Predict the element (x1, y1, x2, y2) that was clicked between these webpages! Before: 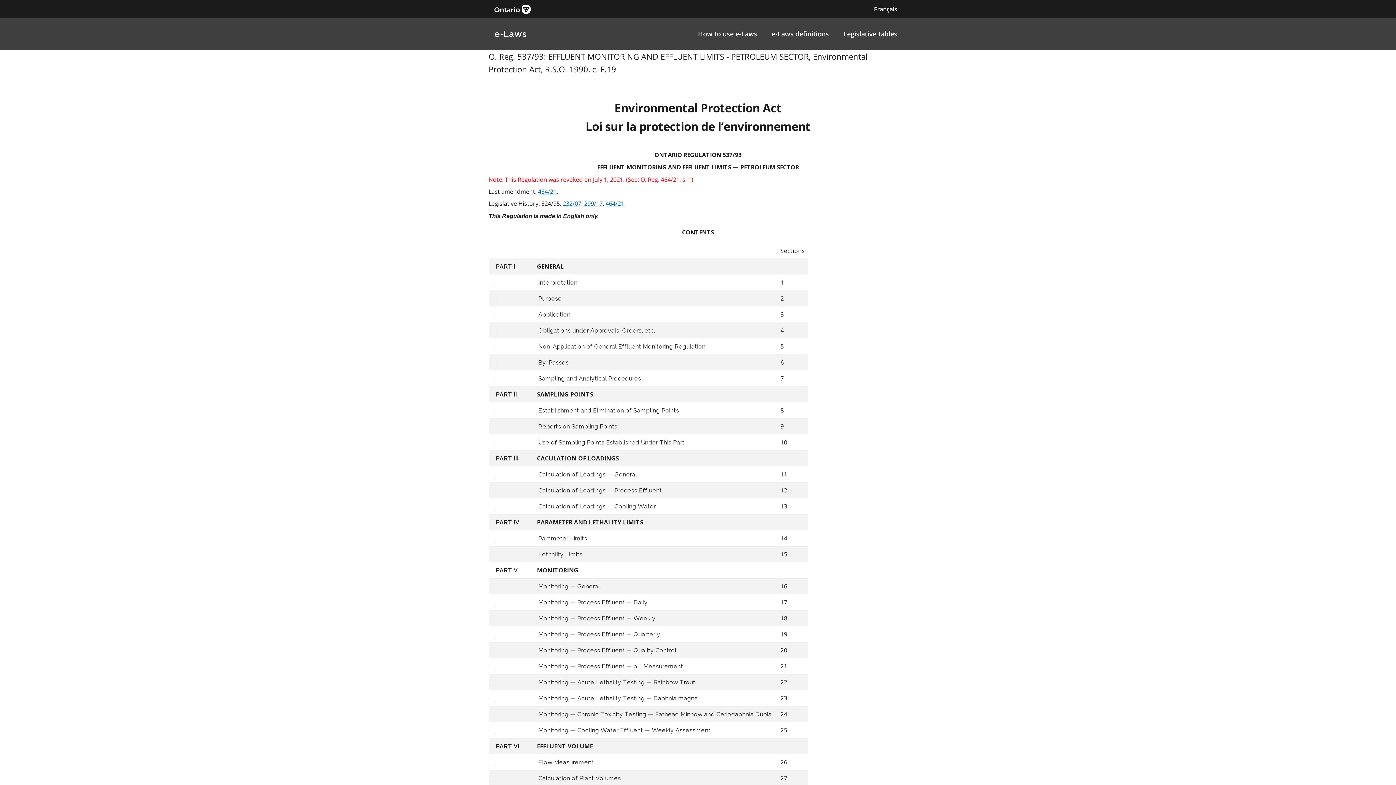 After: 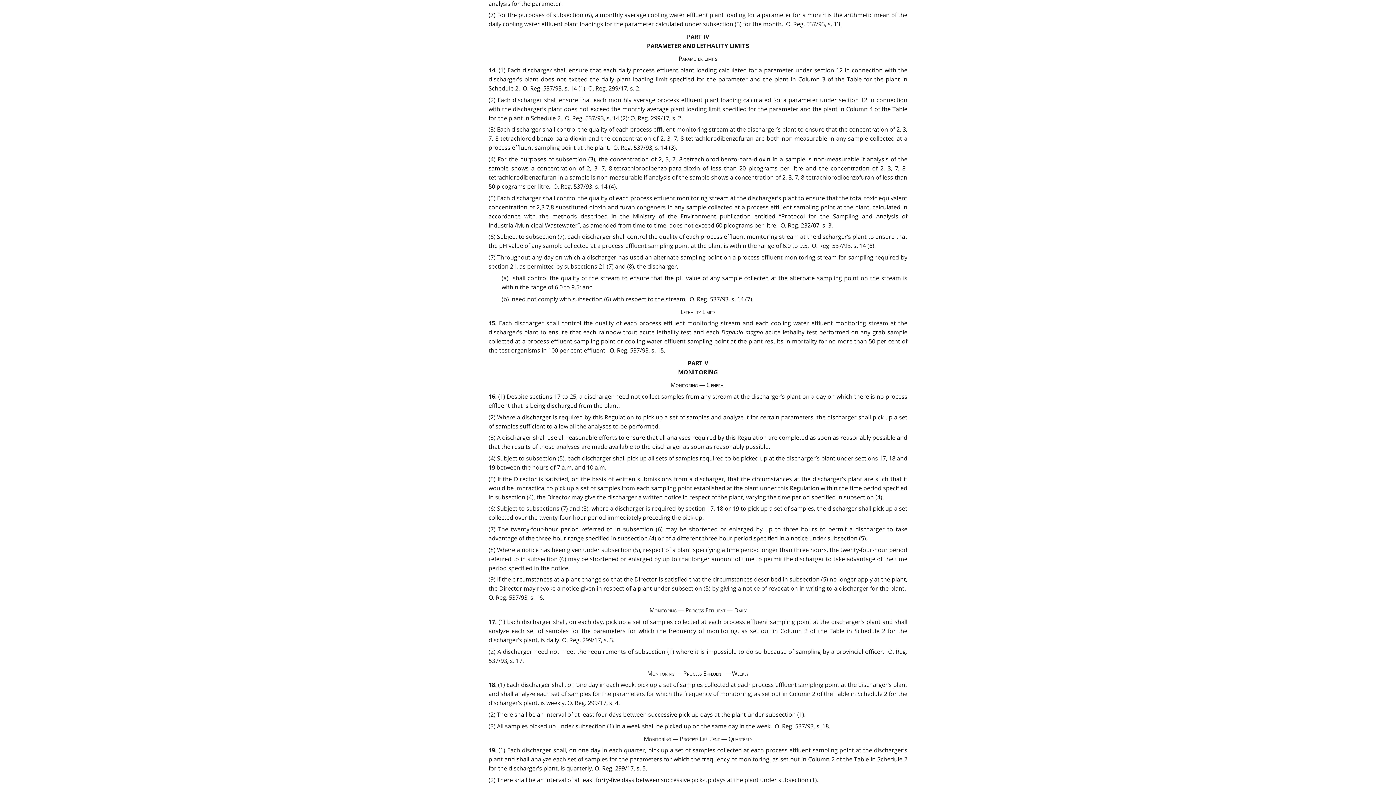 Action: label: Parameter Limits bbox: (537, 534, 587, 543)